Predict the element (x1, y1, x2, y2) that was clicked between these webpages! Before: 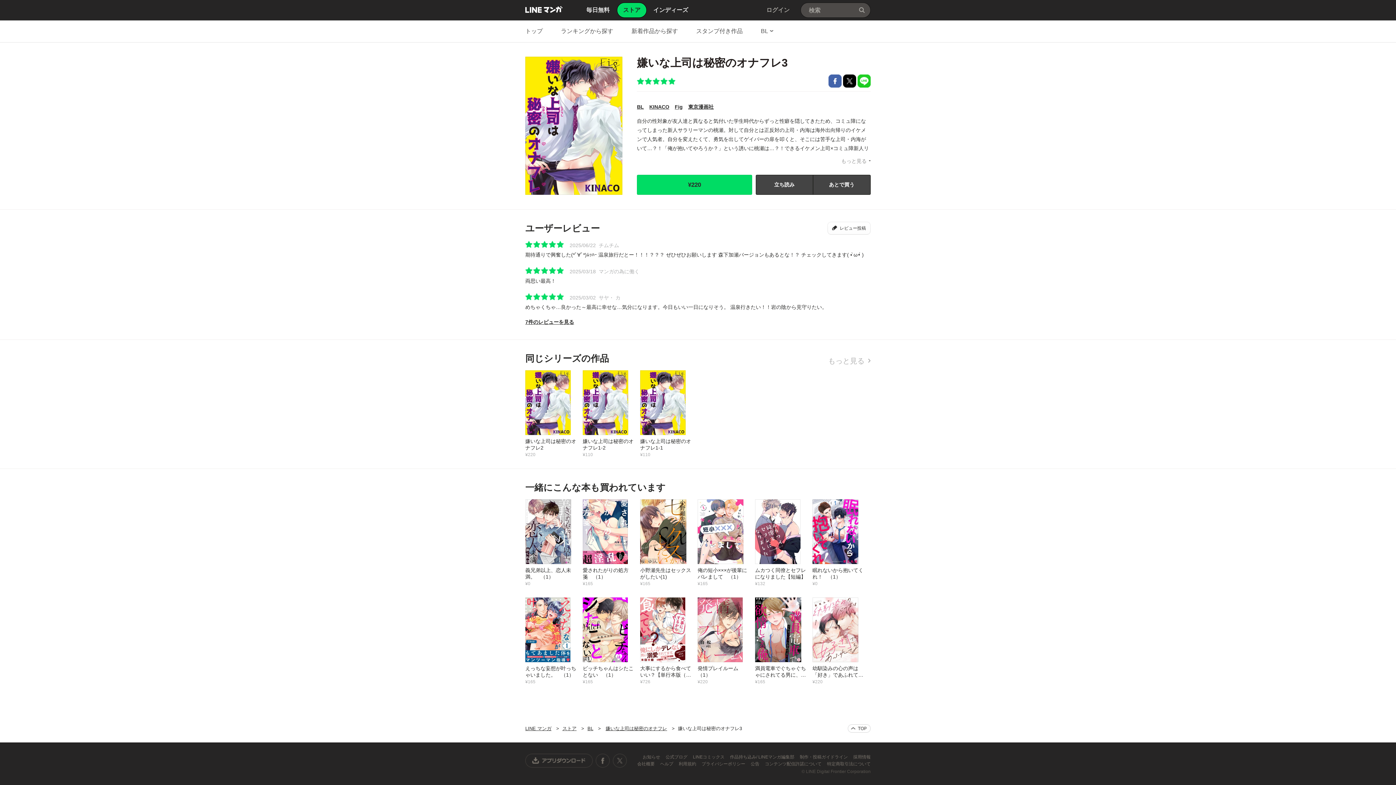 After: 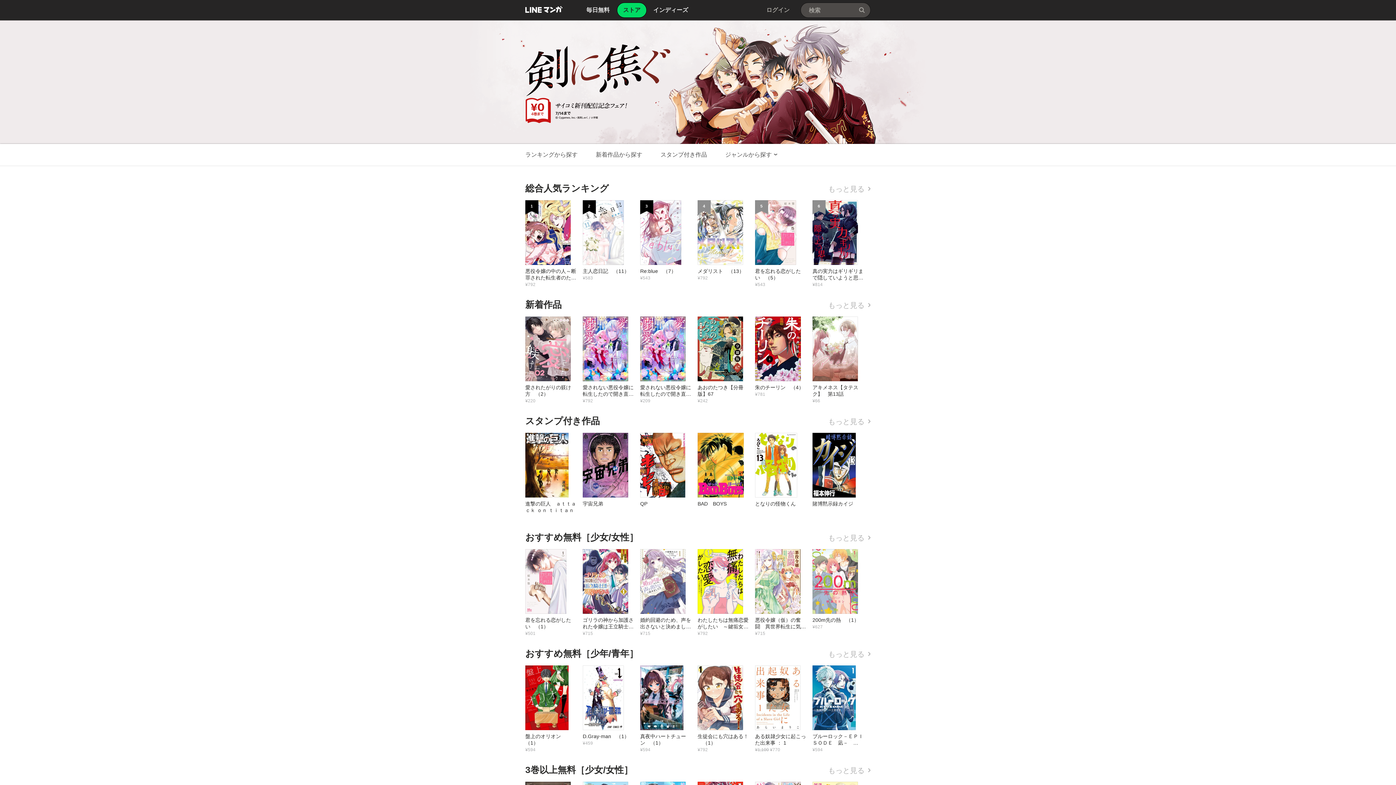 Action: label: トップ bbox: (525, 20, 542, 42)